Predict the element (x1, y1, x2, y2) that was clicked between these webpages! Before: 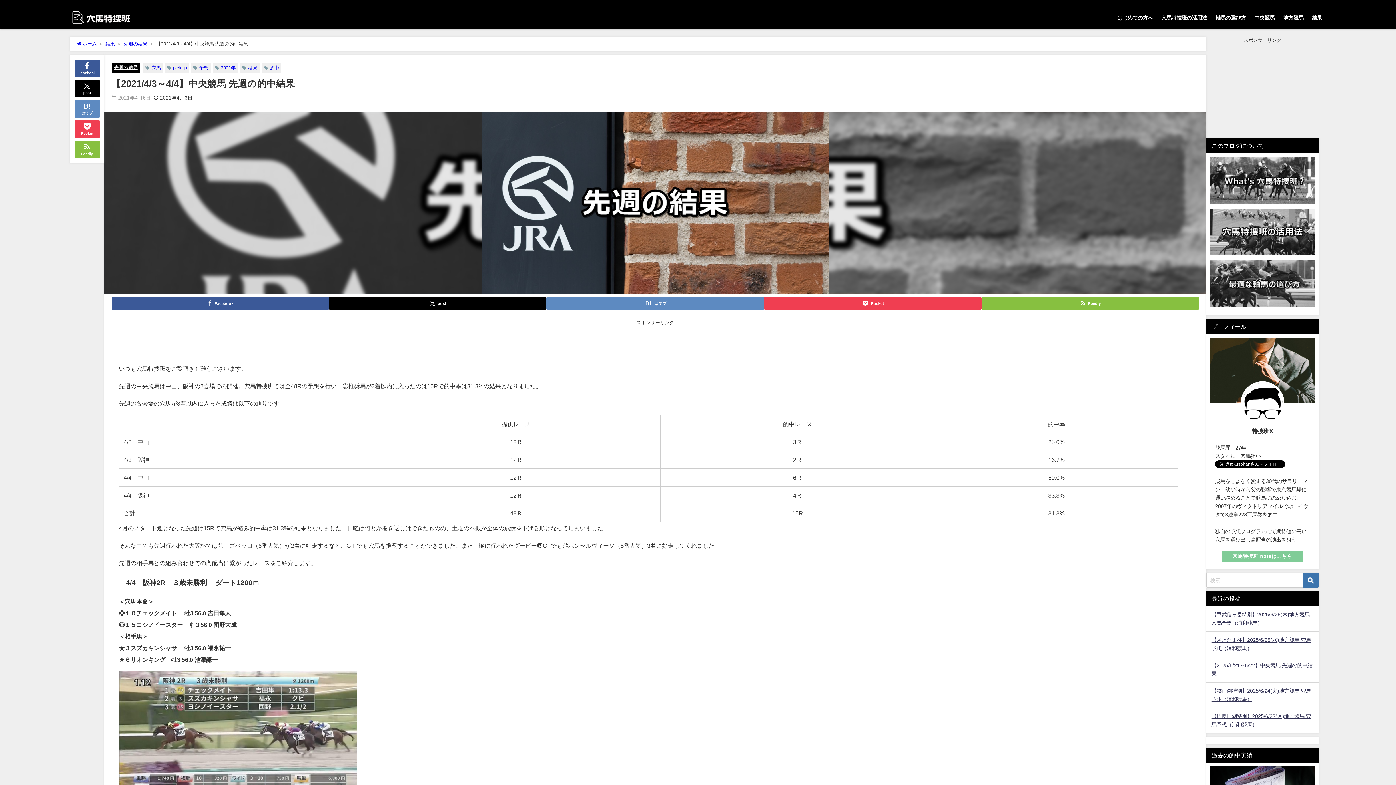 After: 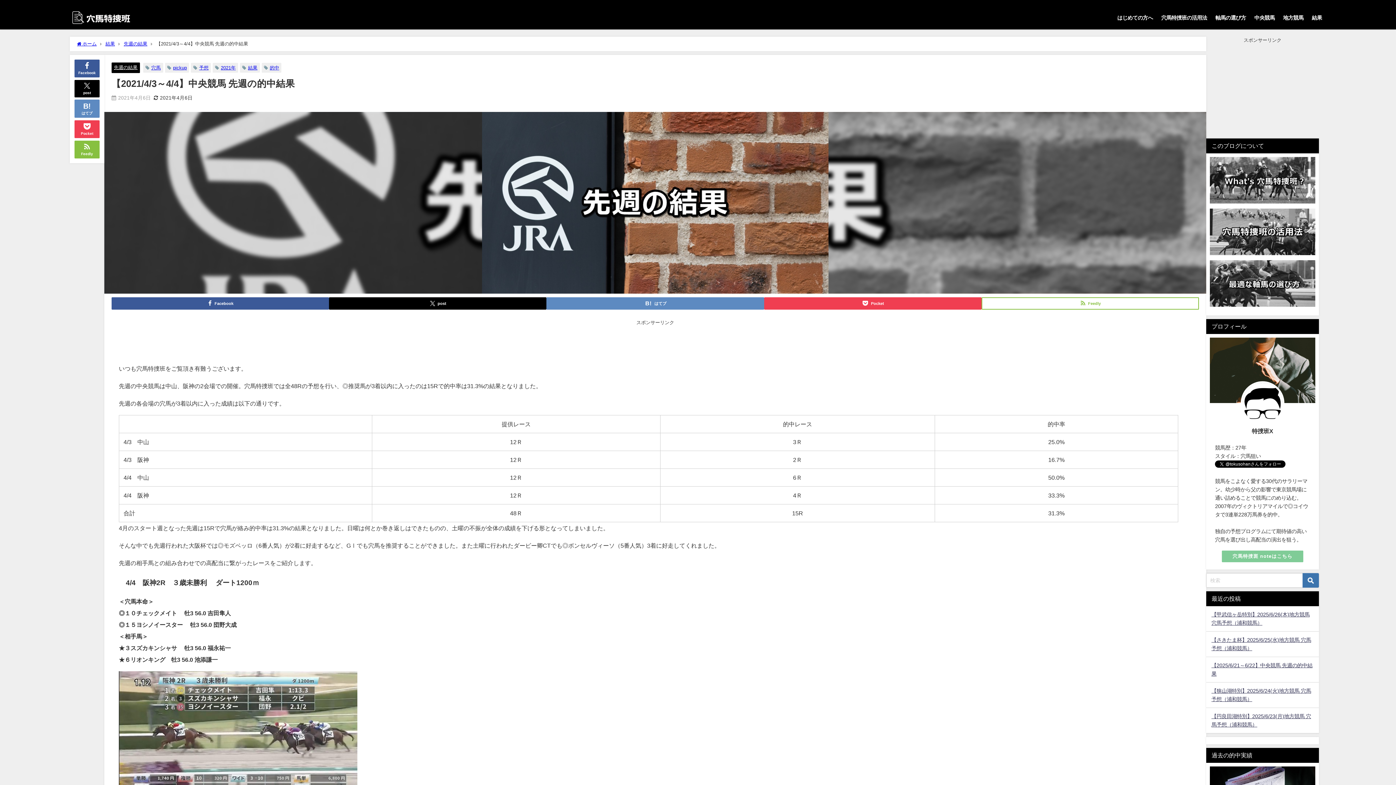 Action: label: Feedly bbox: (981, 297, 1199, 309)